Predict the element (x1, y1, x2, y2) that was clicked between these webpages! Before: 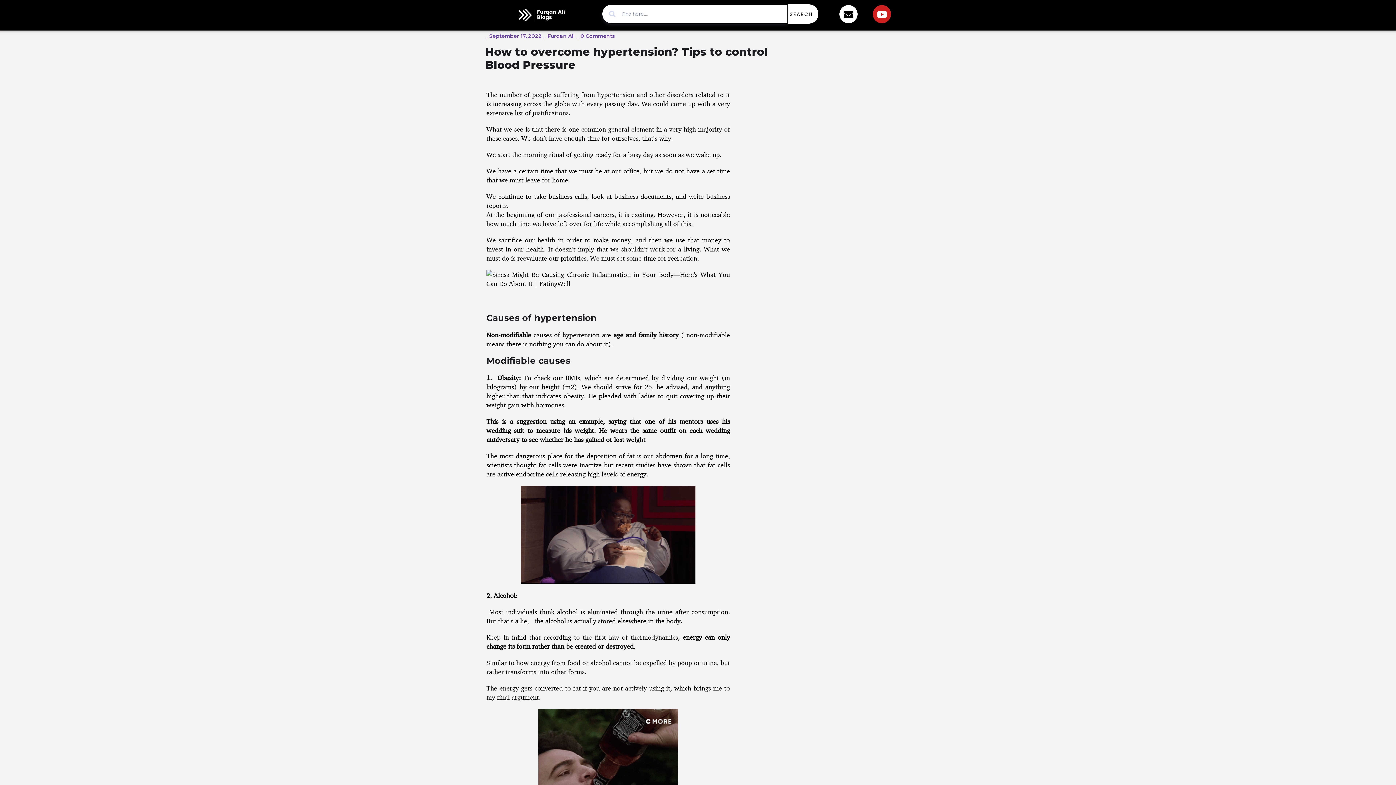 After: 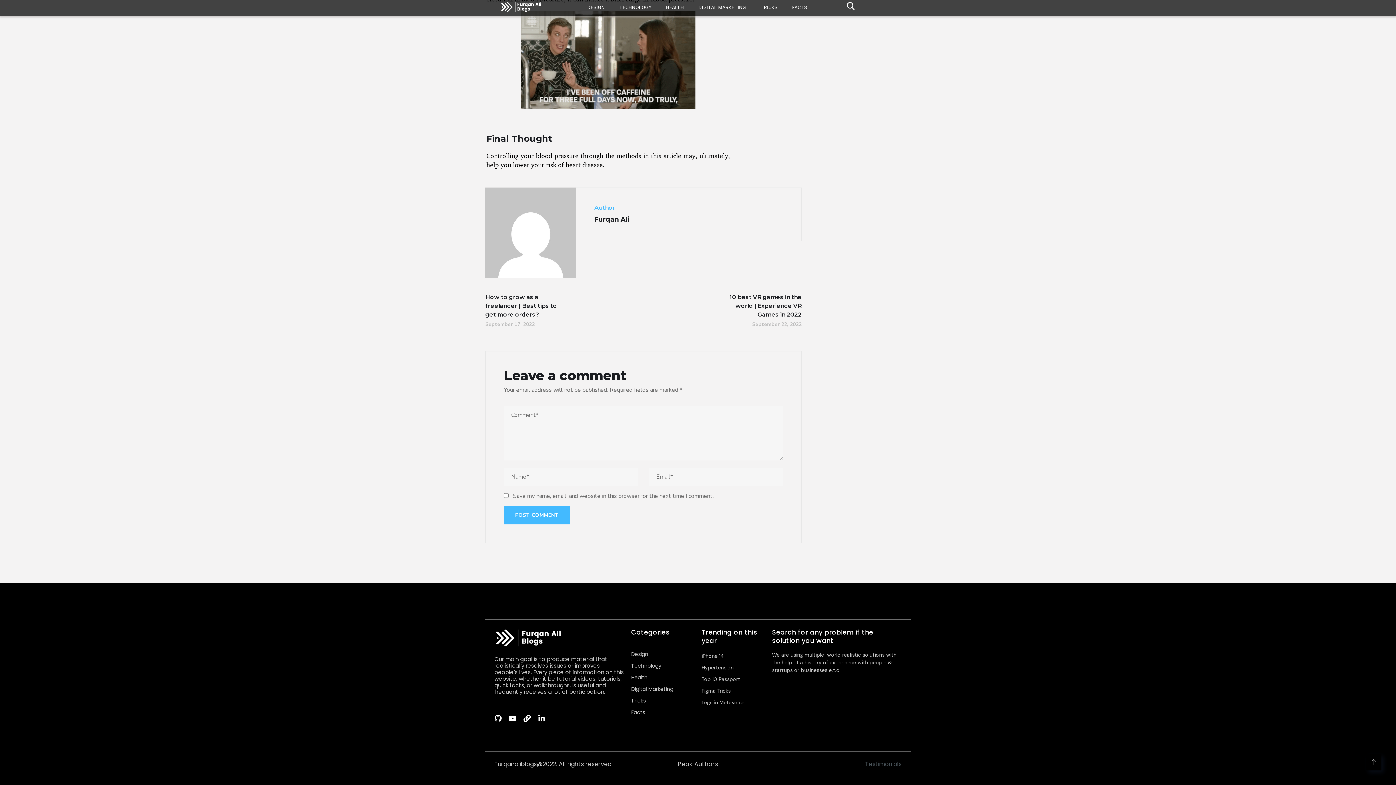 Action: label: 0 Comments bbox: (580, 32, 615, 39)